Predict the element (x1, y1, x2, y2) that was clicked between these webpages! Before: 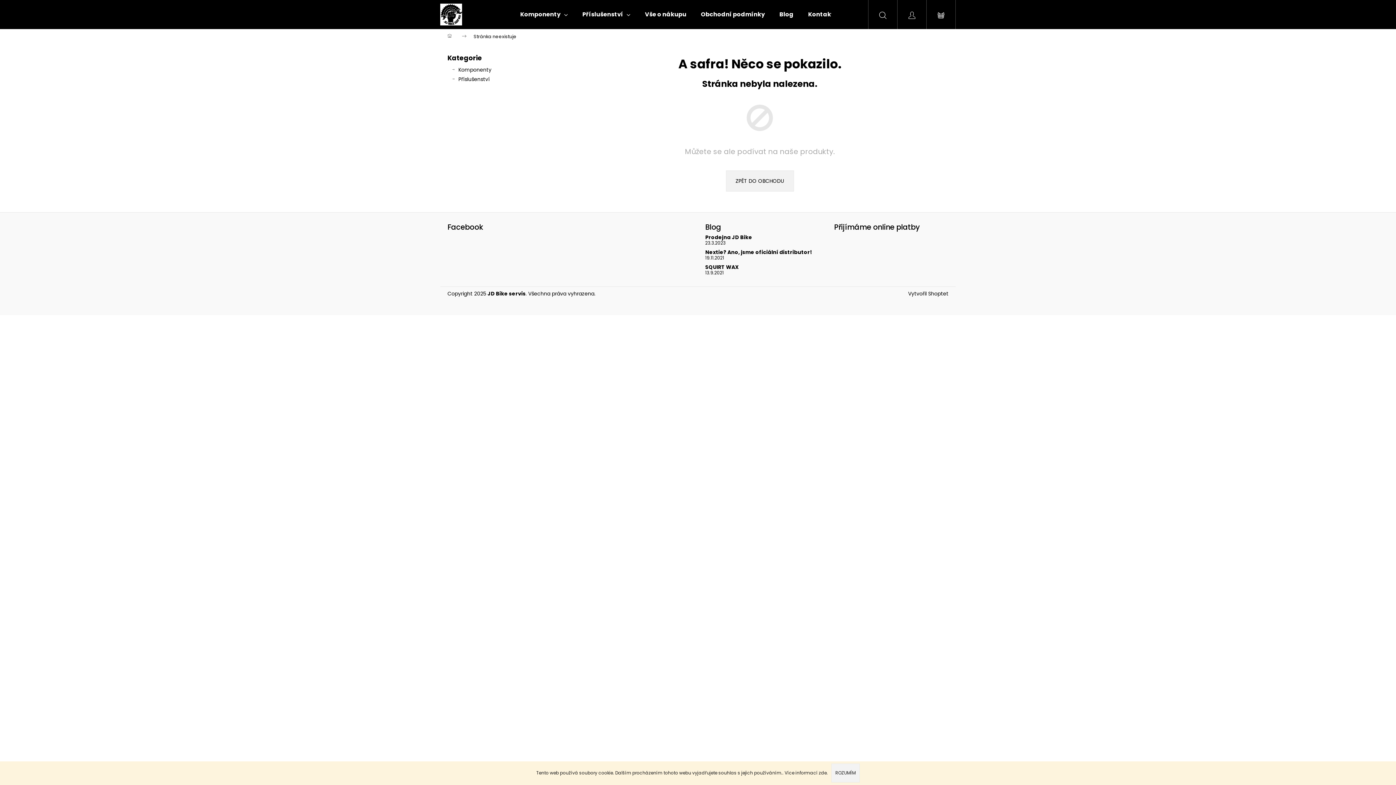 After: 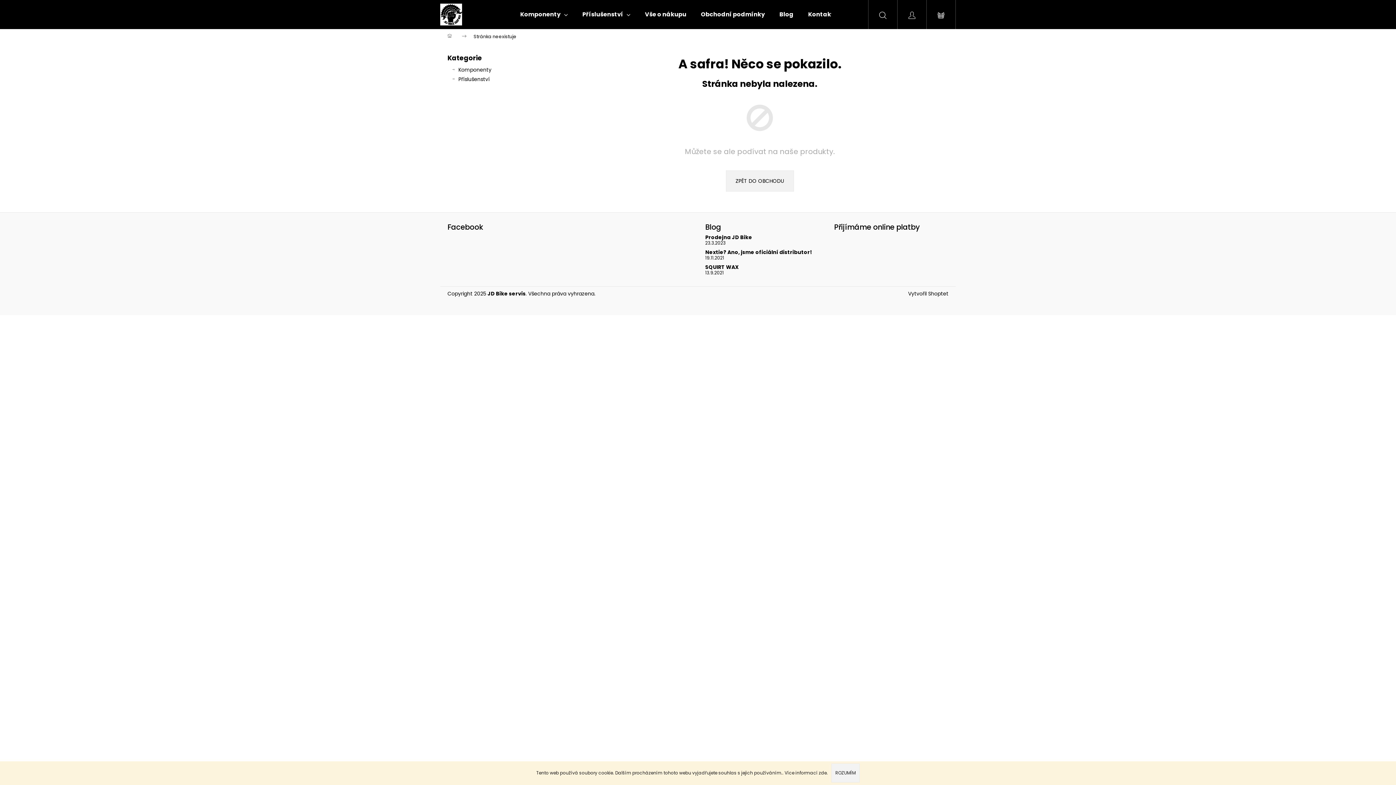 Action: label: ROZUMÍM bbox: (831, 764, 859, 783)